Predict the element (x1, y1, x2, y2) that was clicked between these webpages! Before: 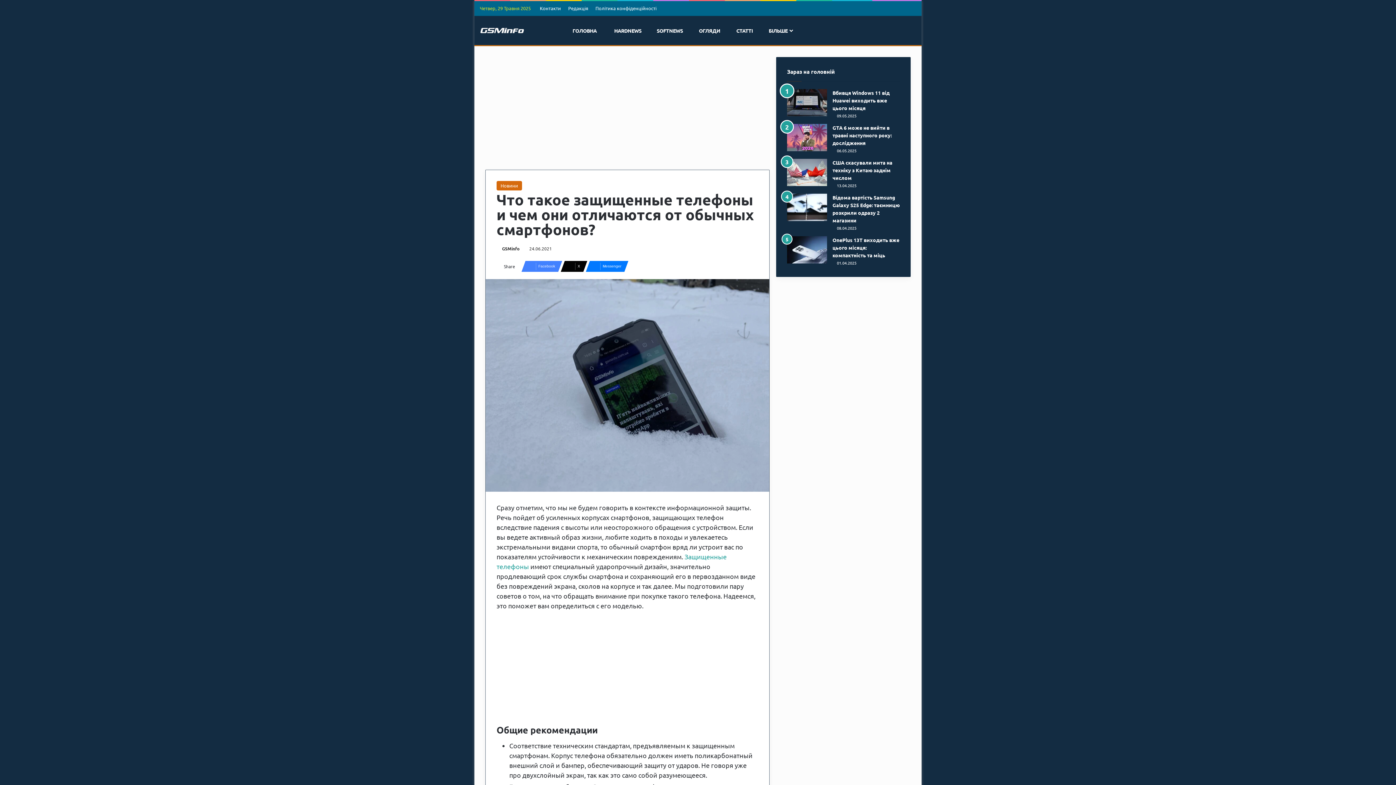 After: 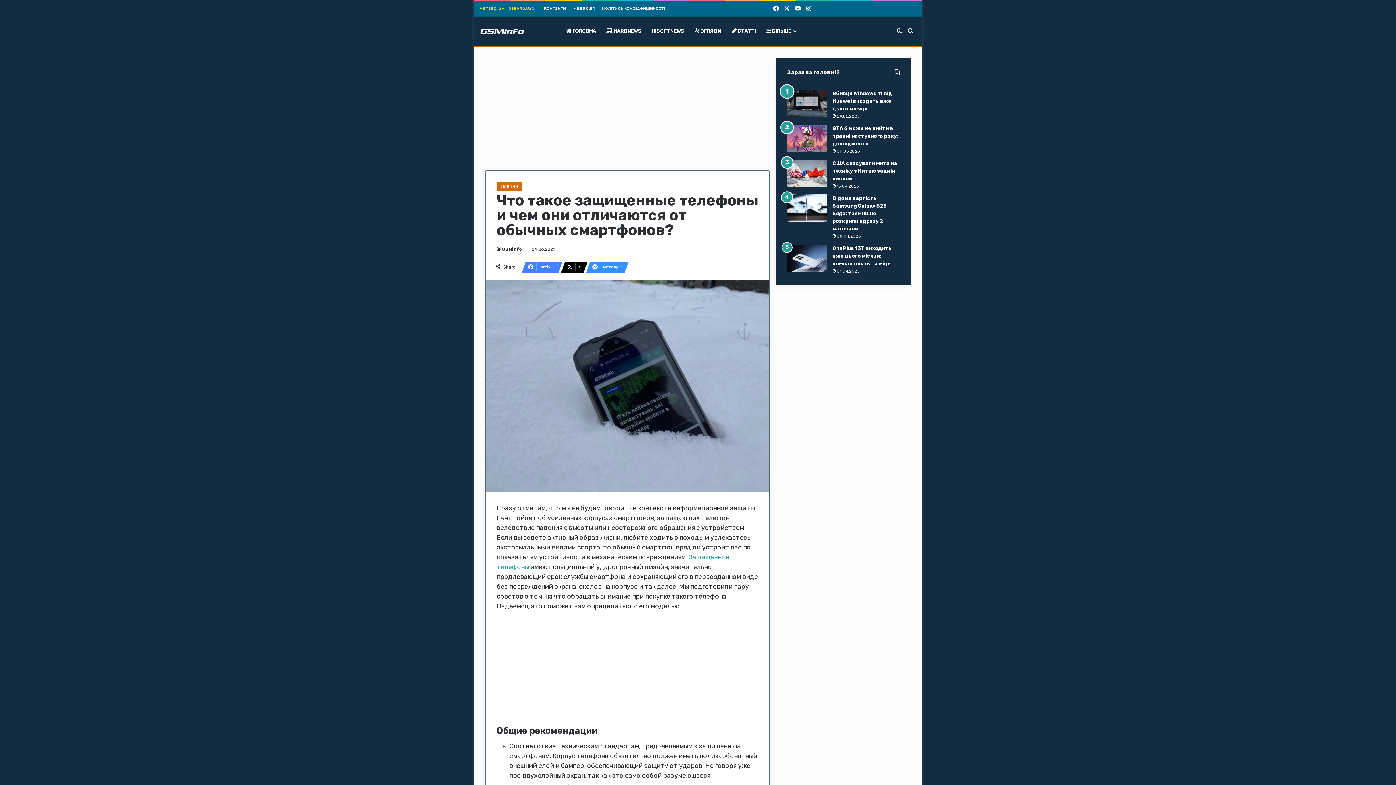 Action: label: Messenger bbox: (585, 261, 624, 272)